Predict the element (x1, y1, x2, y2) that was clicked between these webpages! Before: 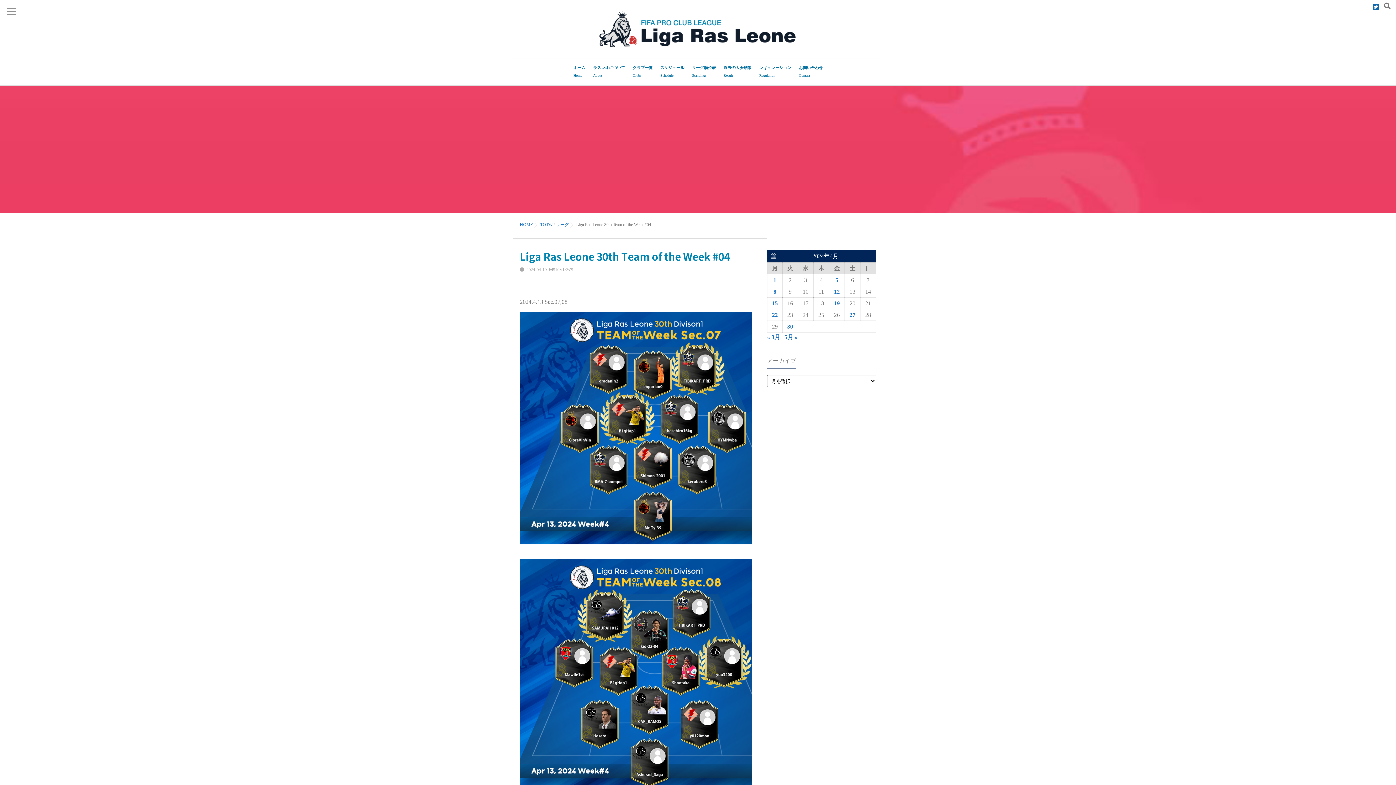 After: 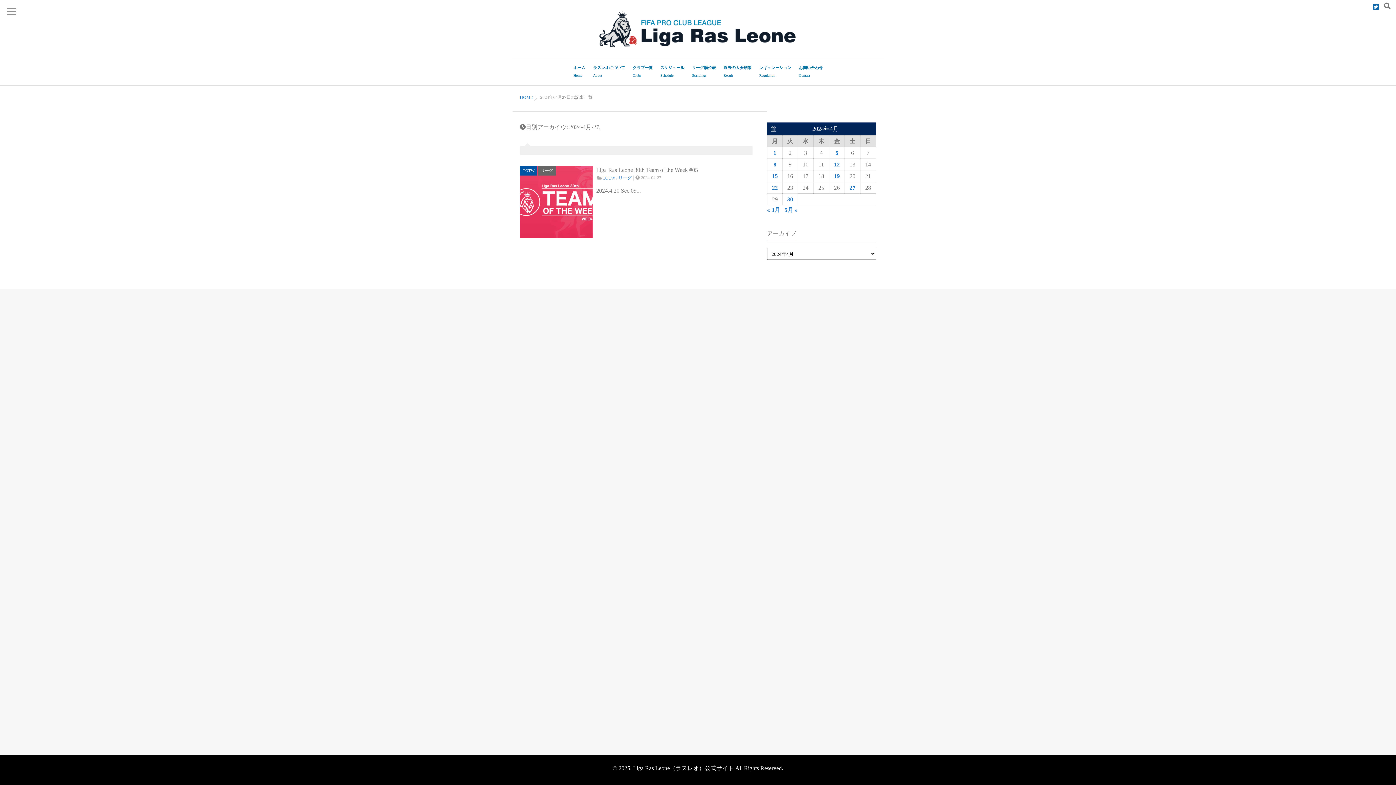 Action: label: 2024年4月27日 に投稿を公開 bbox: (849, 311, 855, 318)